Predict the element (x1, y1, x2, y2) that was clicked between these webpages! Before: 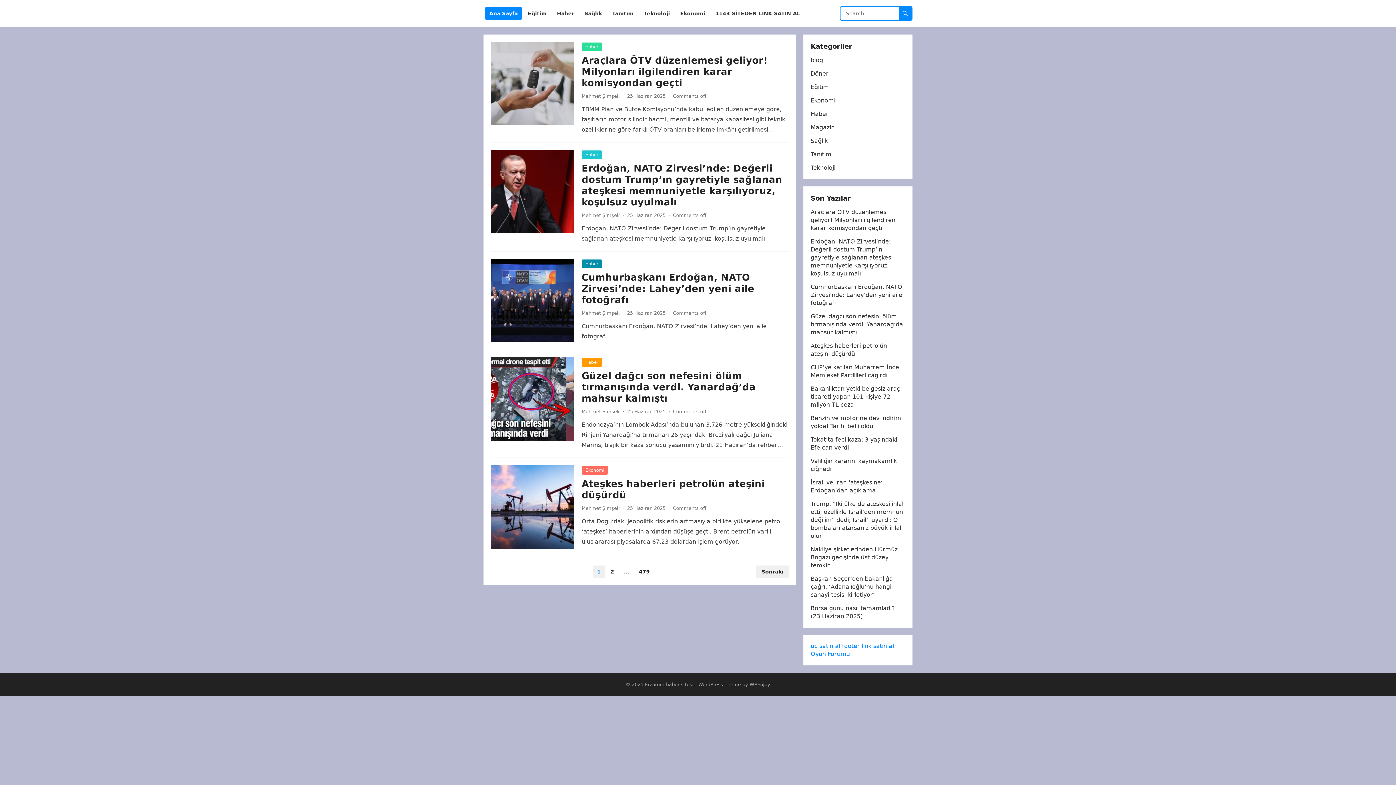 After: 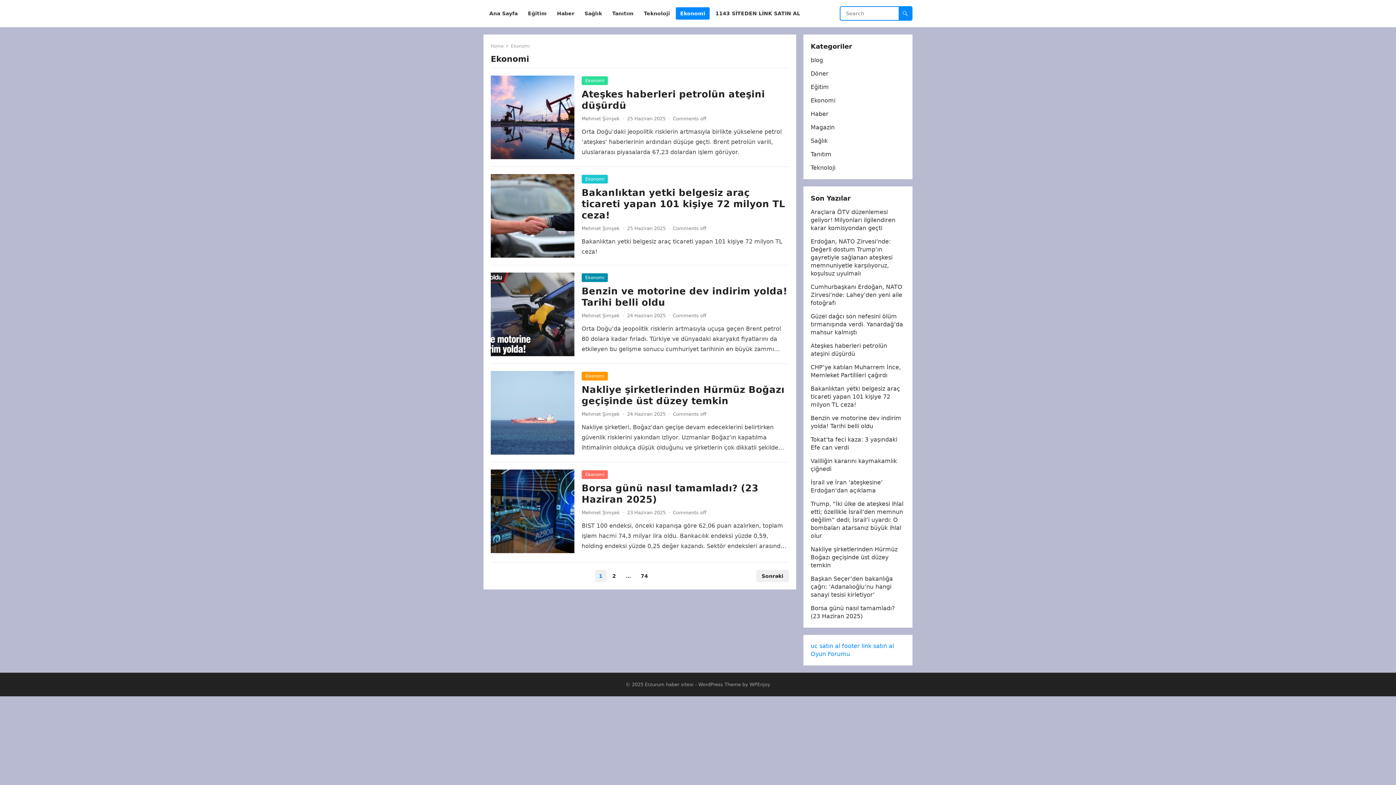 Action: label: Ekonomi bbox: (676, 0, 709, 27)